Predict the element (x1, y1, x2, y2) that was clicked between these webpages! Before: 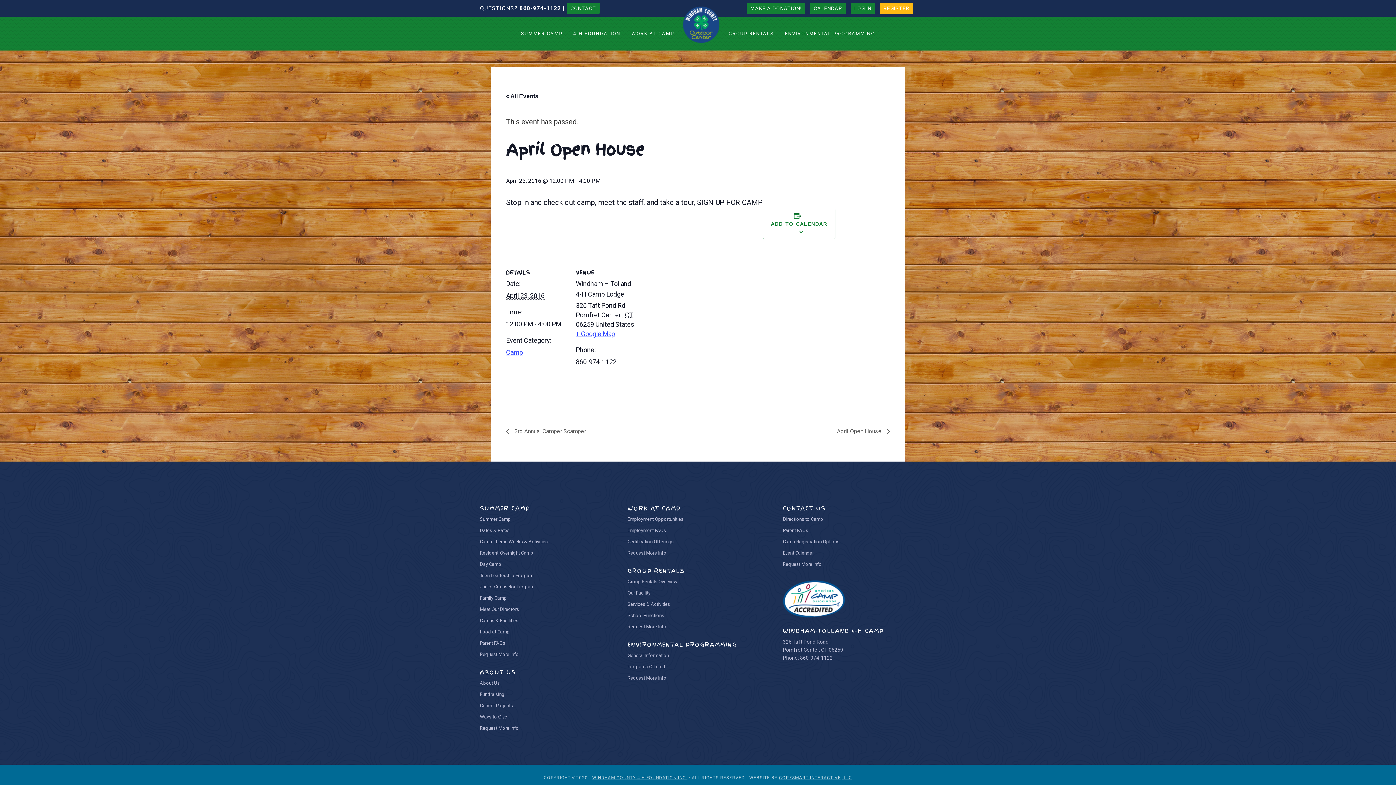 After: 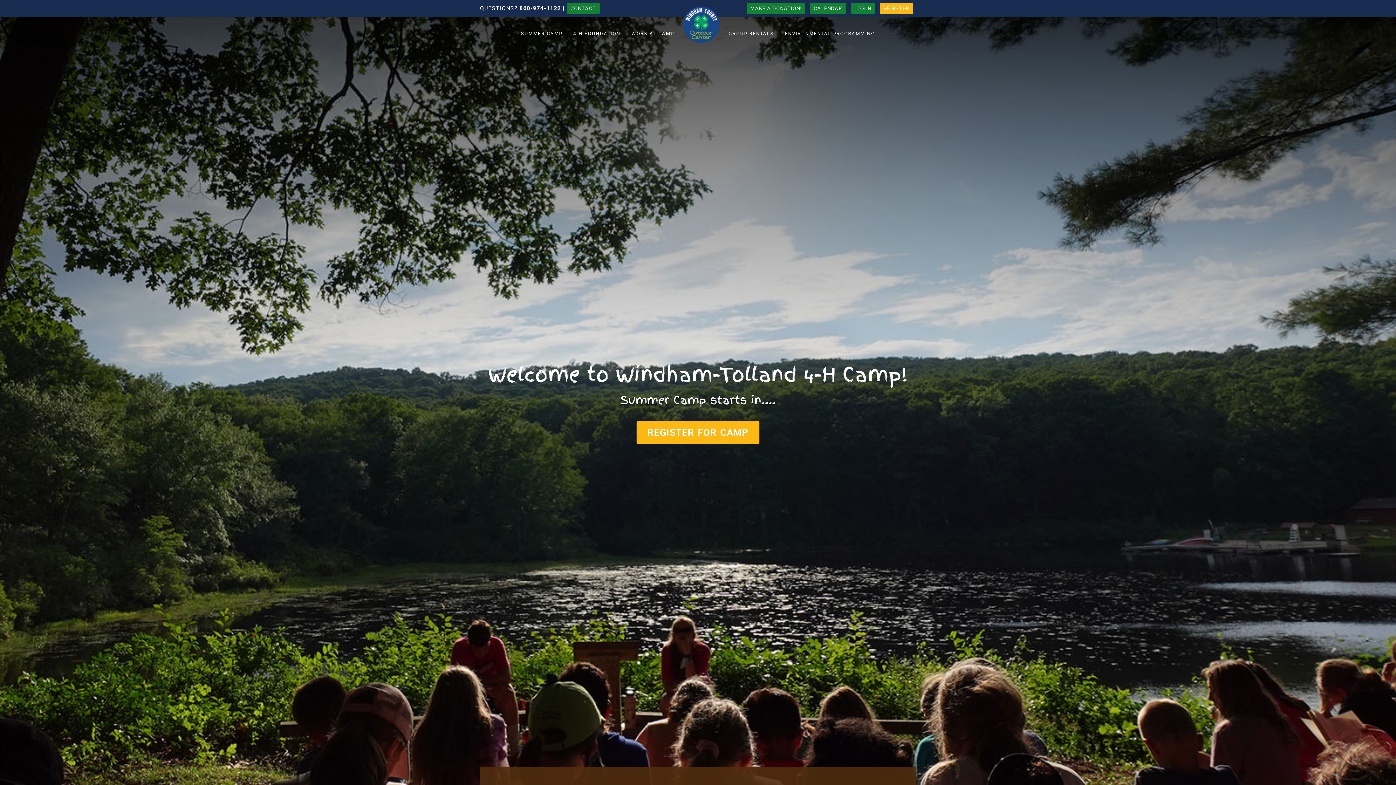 Action: label: WINDHAM COUNTY 4-H FOUNDATION INC. bbox: (592, 775, 687, 780)